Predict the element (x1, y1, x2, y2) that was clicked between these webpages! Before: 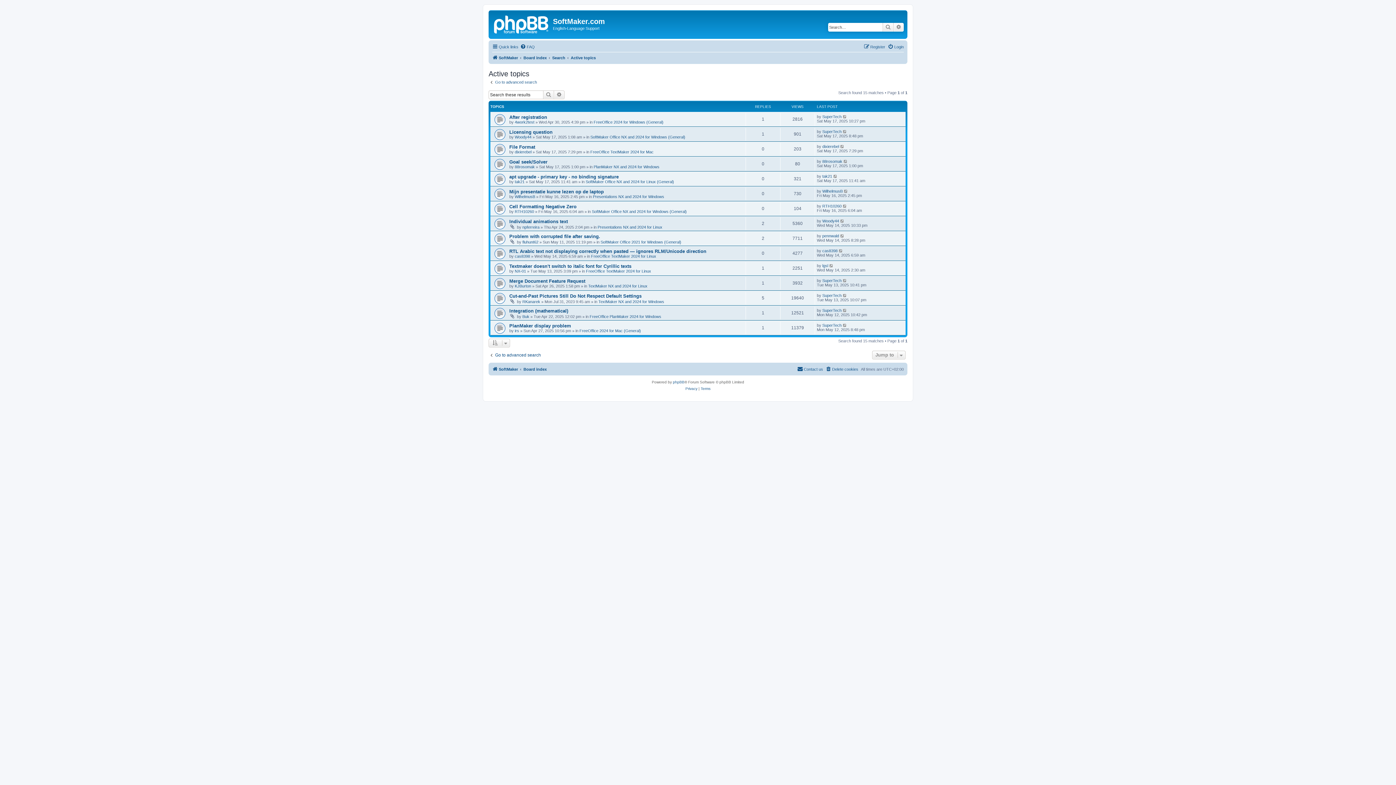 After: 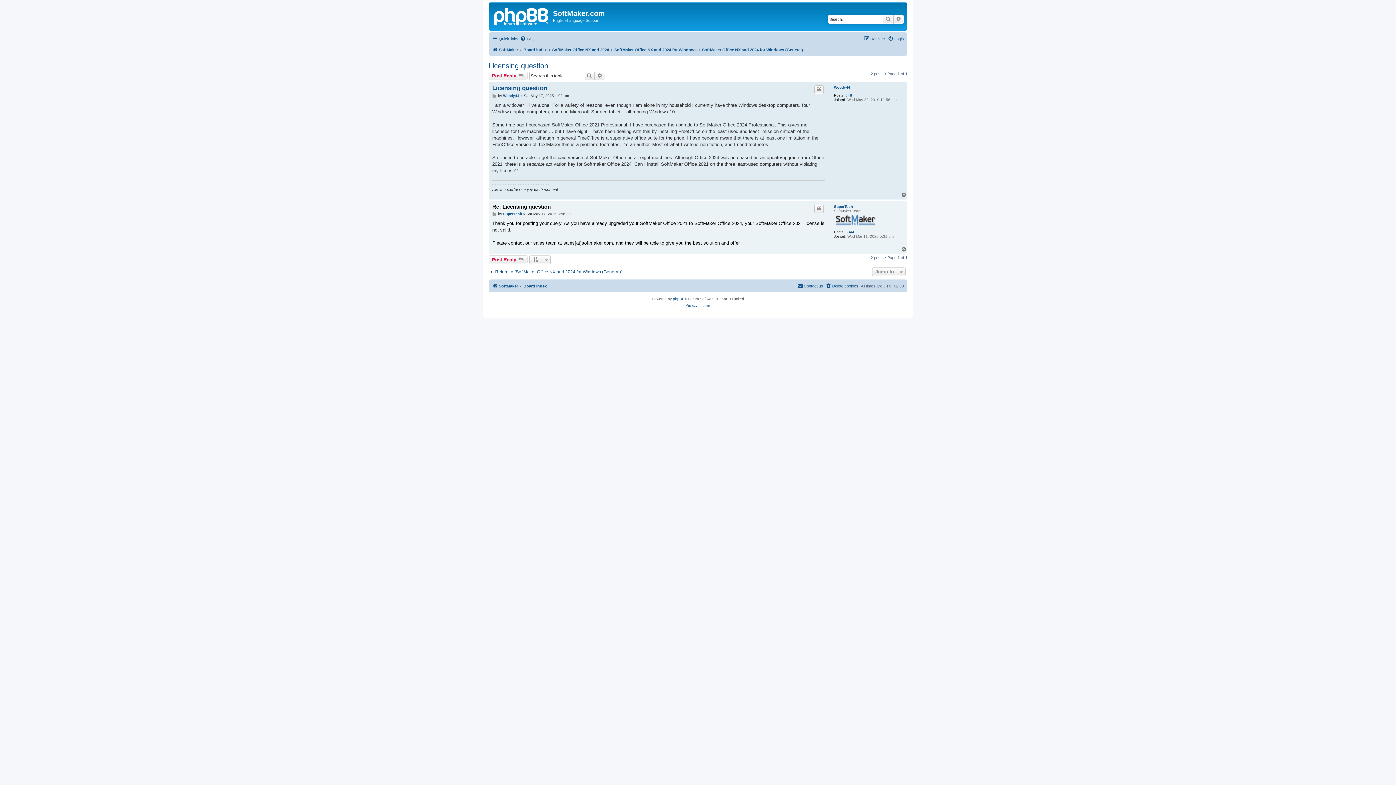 Action: bbox: (842, 129, 847, 133)